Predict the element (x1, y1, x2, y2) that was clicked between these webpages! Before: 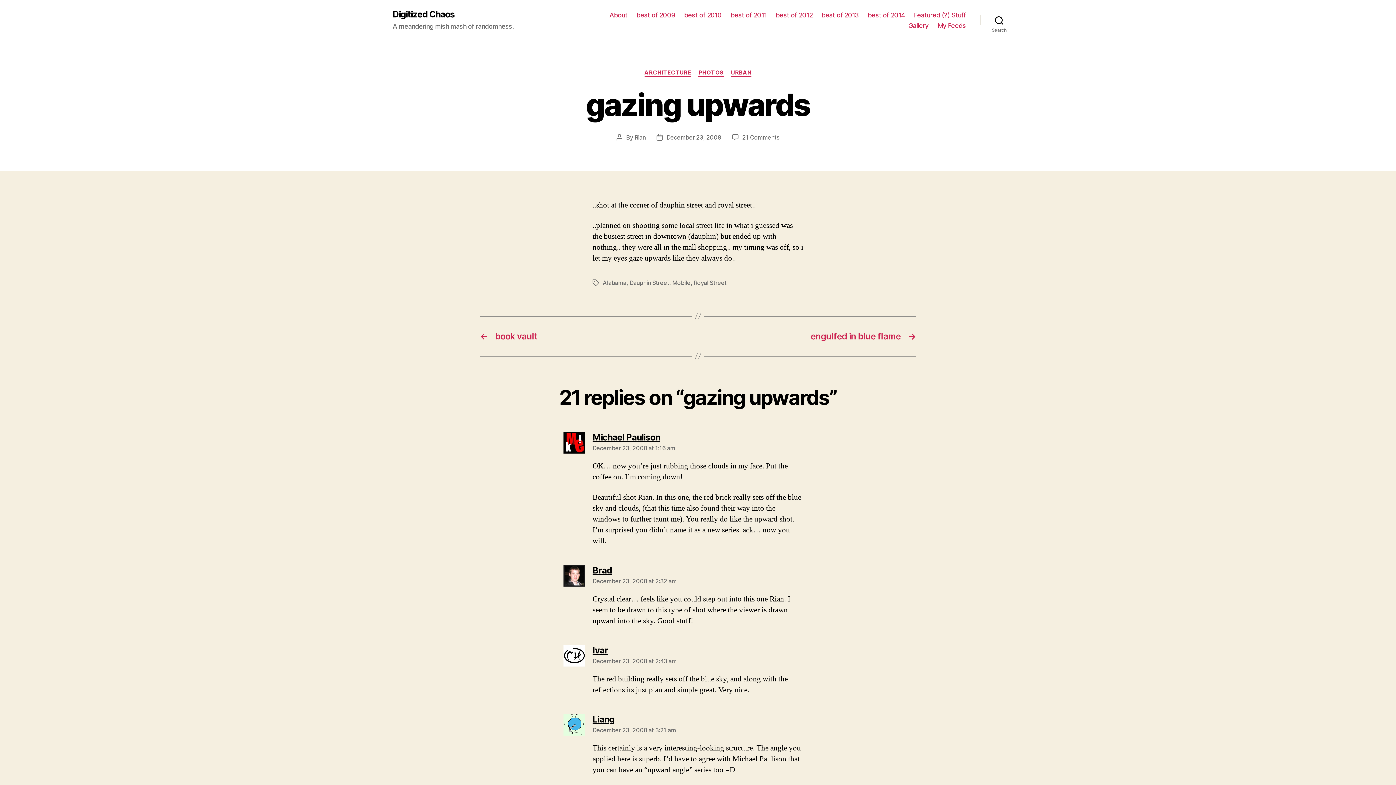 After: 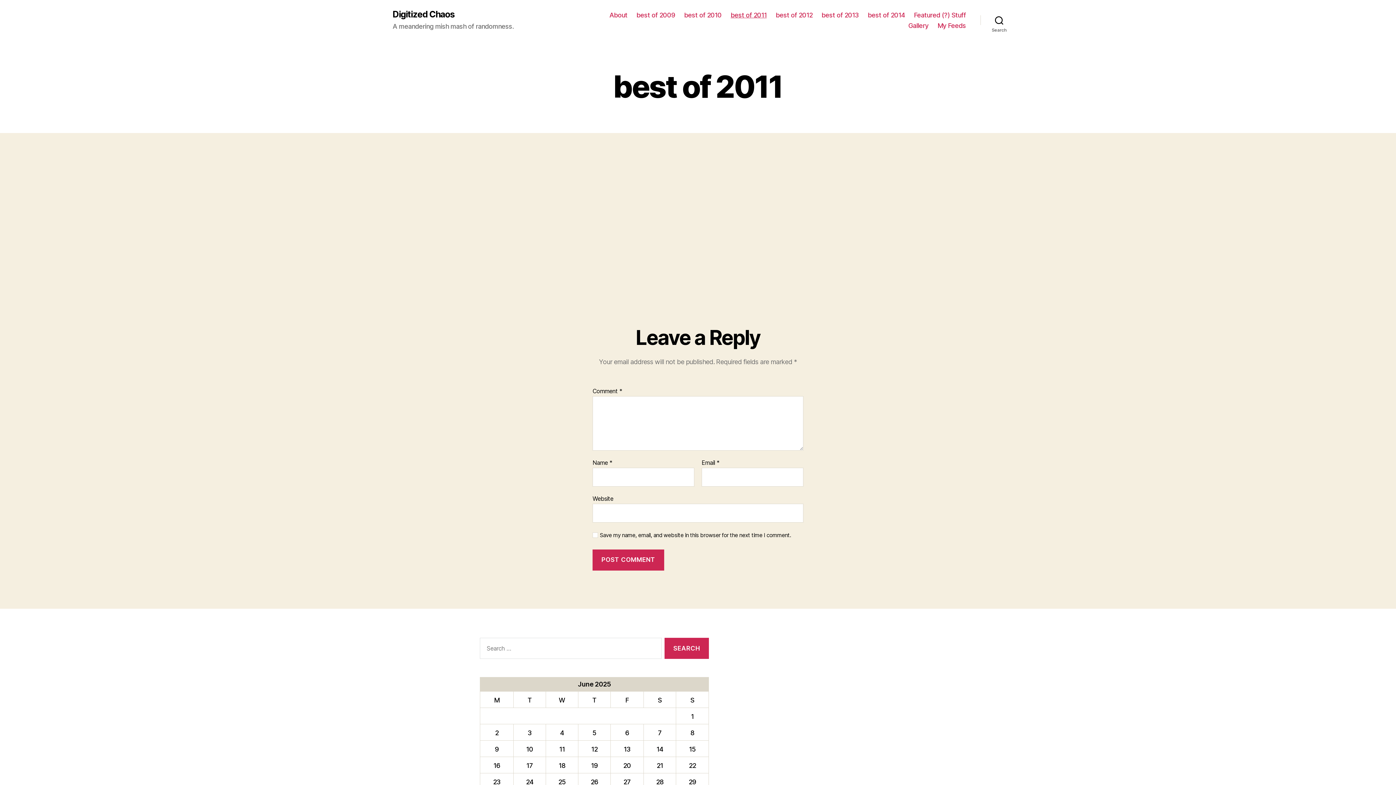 Action: label: best of 2011 bbox: (730, 11, 766, 18)